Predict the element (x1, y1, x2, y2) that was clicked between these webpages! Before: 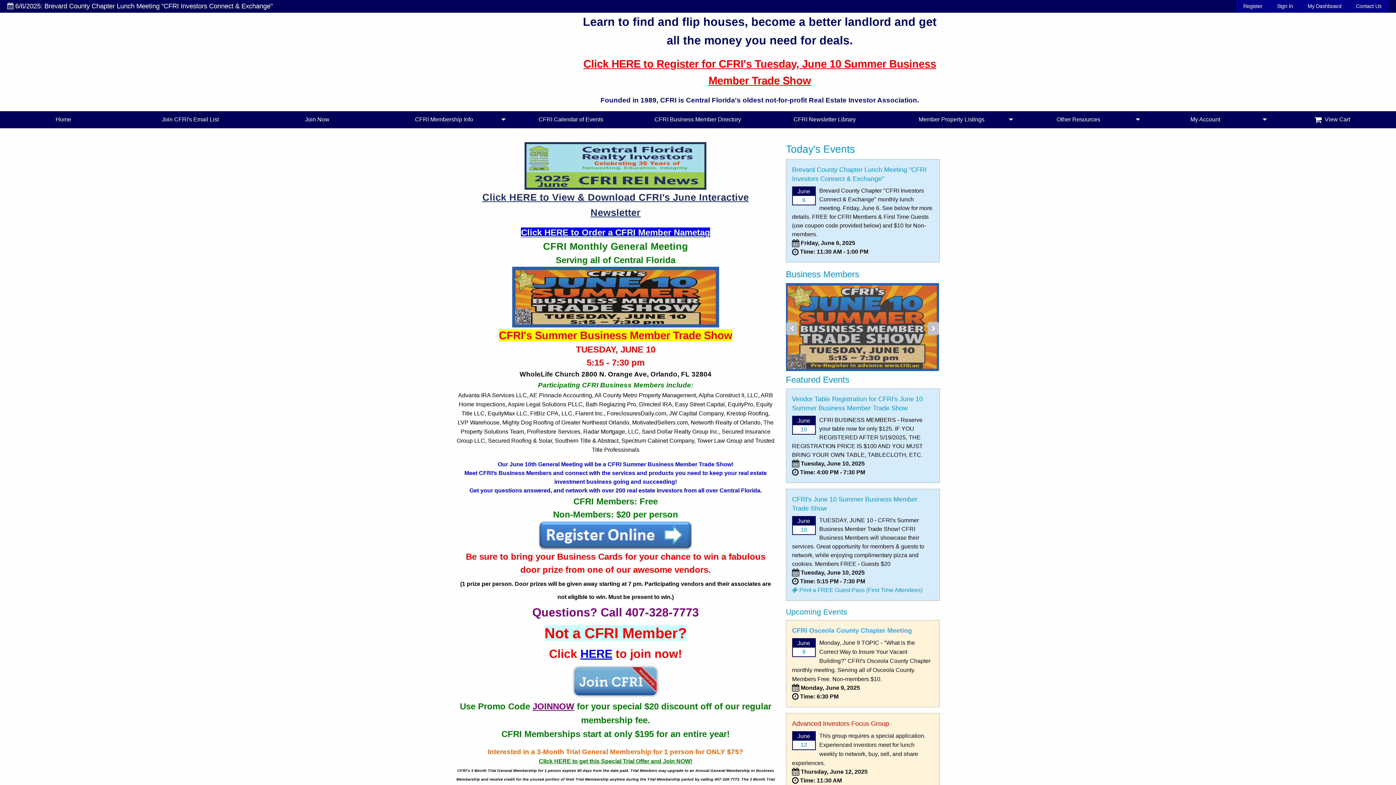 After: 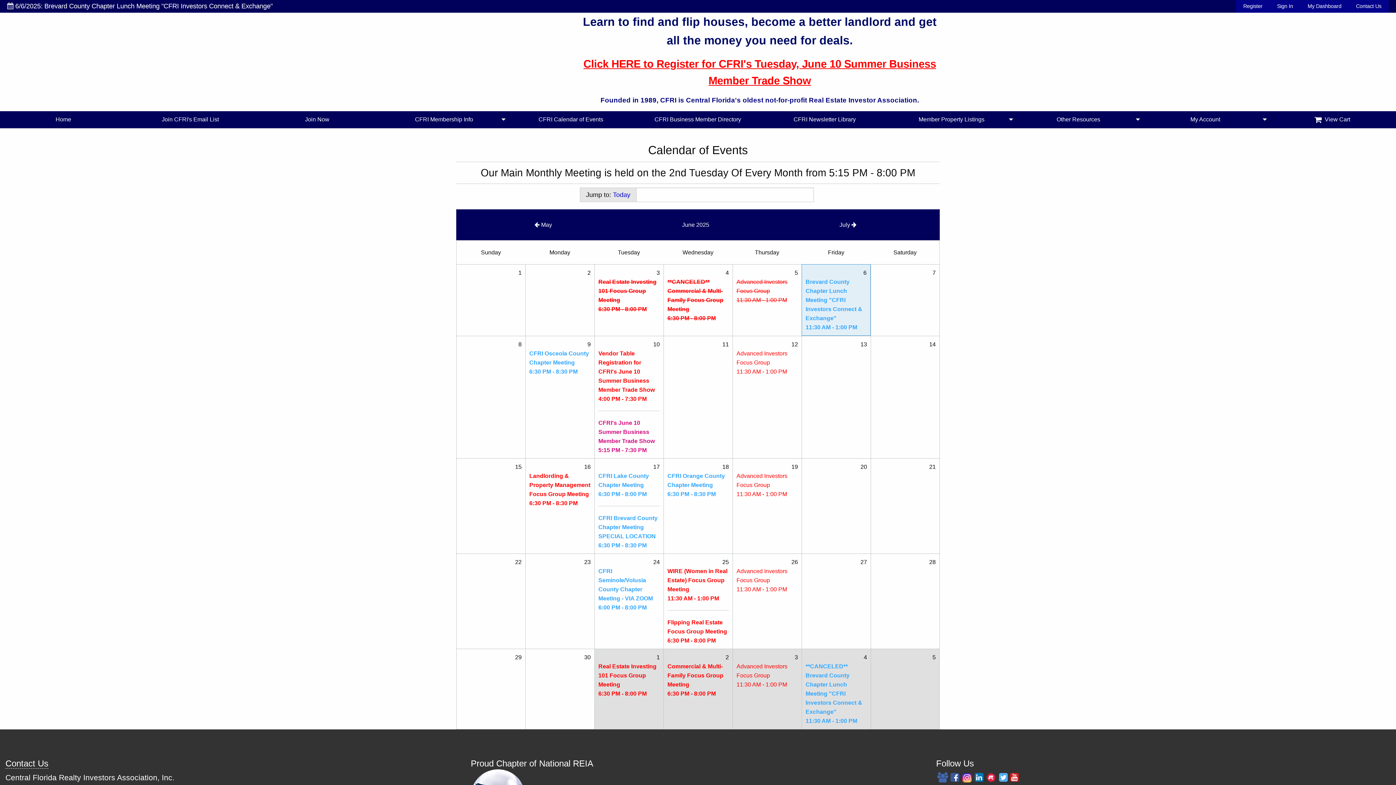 Action: bbox: (507, 111, 634, 128) label: CFRI Calendar of Events